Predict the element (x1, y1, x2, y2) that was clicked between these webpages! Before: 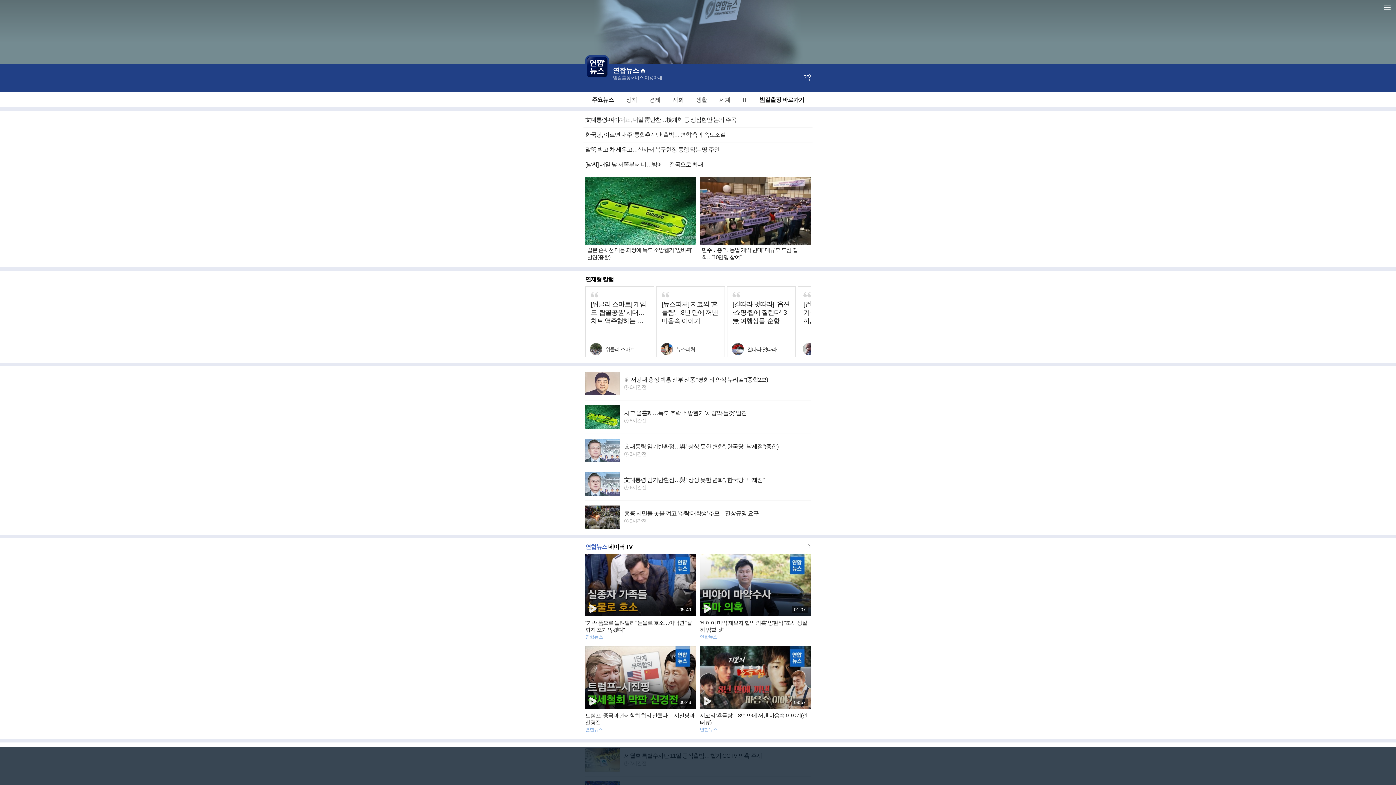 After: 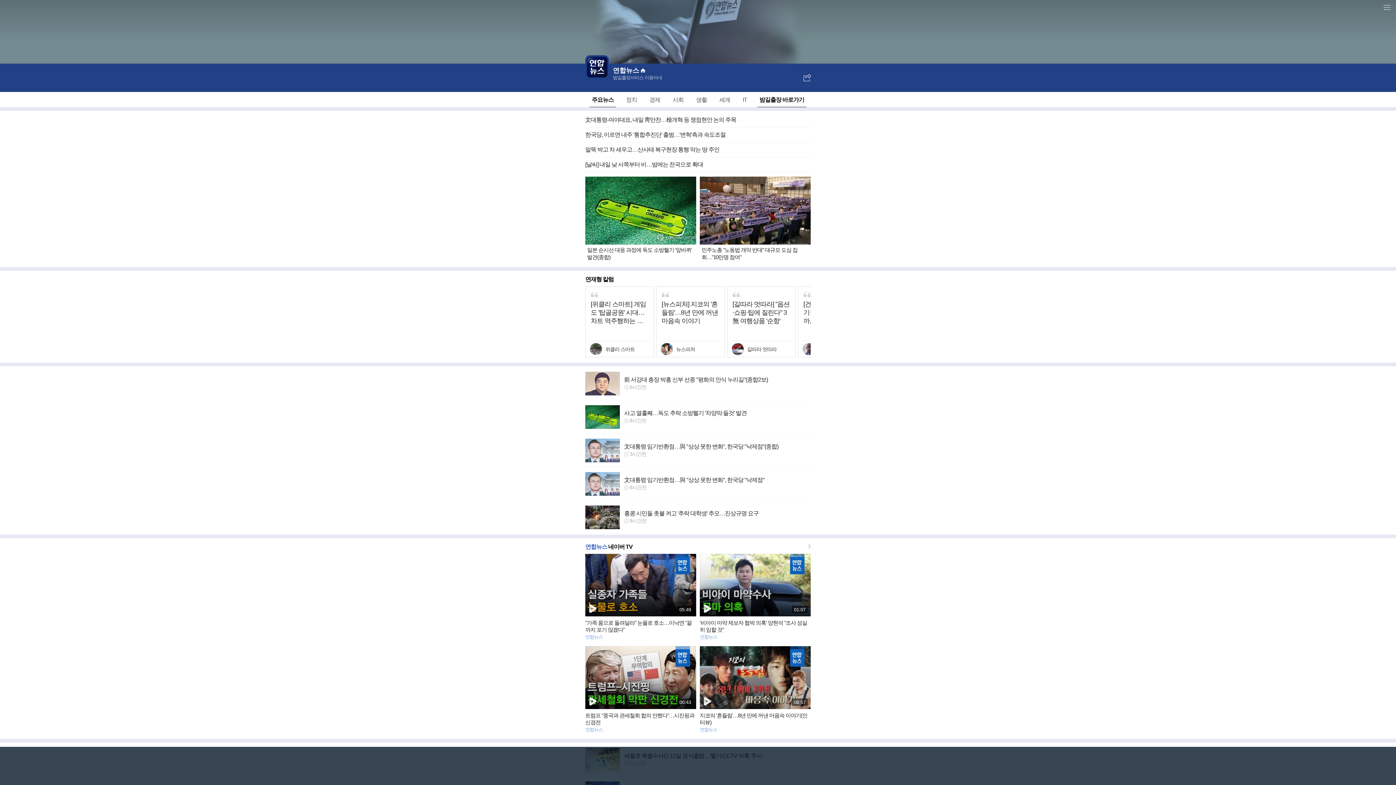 Action: bbox: (828, 758, 848, 777)